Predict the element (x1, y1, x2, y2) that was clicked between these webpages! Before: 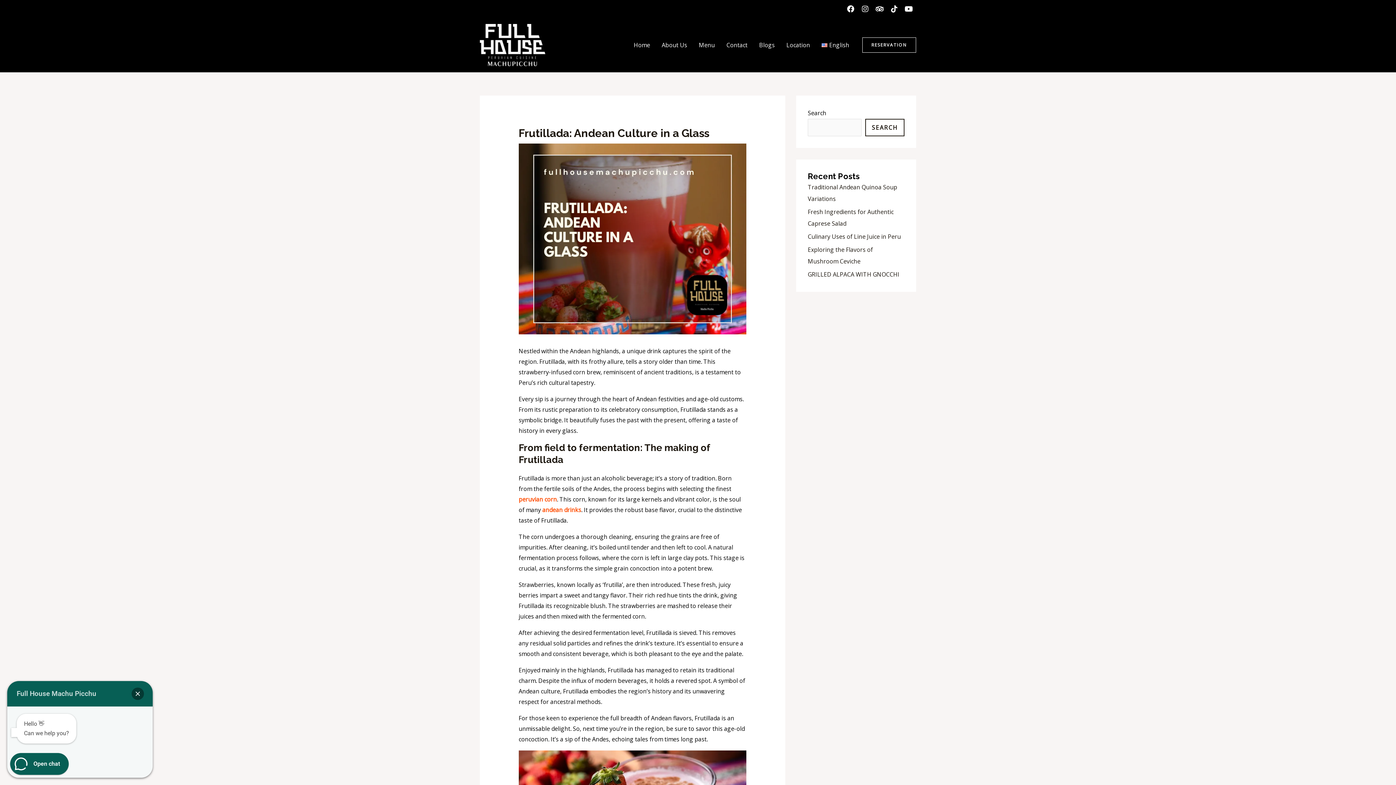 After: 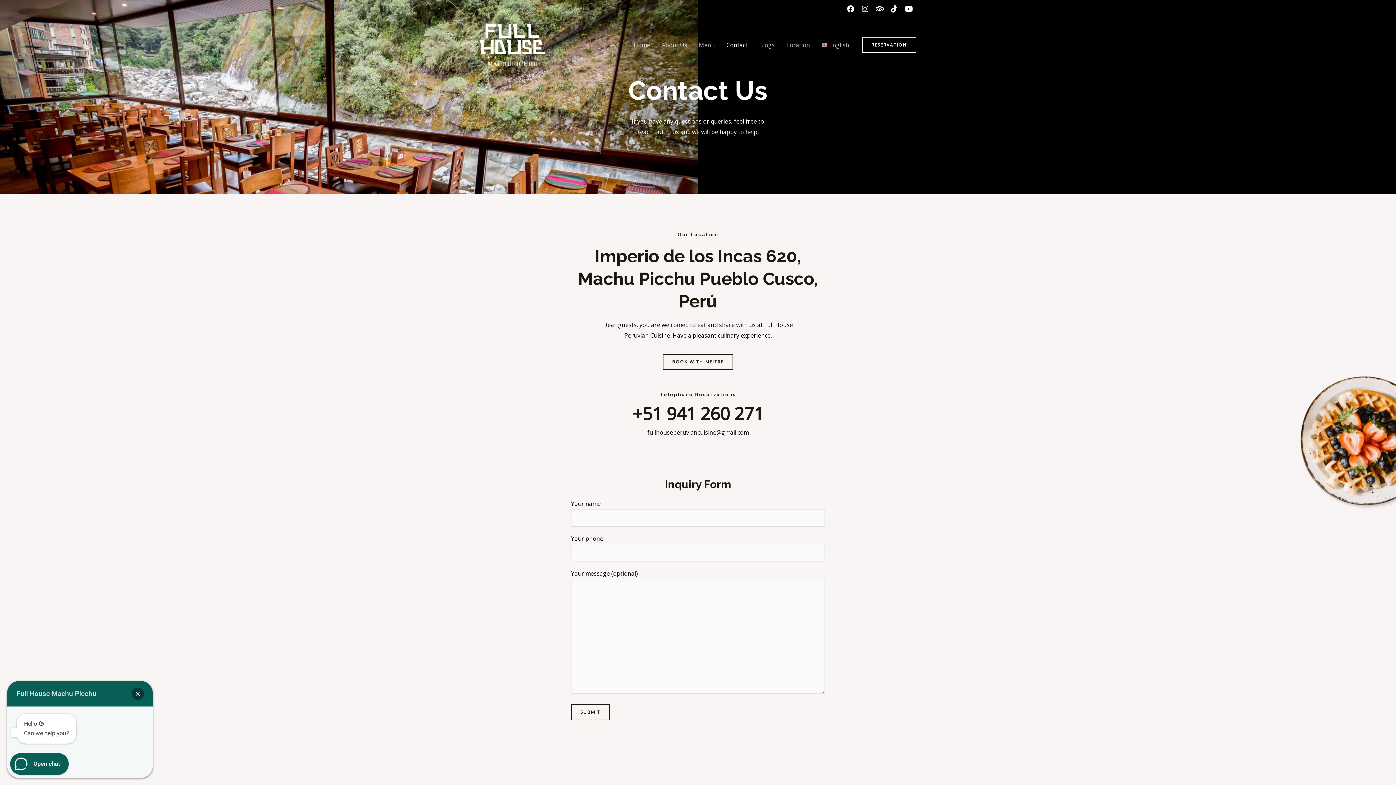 Action: label: Contact bbox: (720, 34, 753, 56)